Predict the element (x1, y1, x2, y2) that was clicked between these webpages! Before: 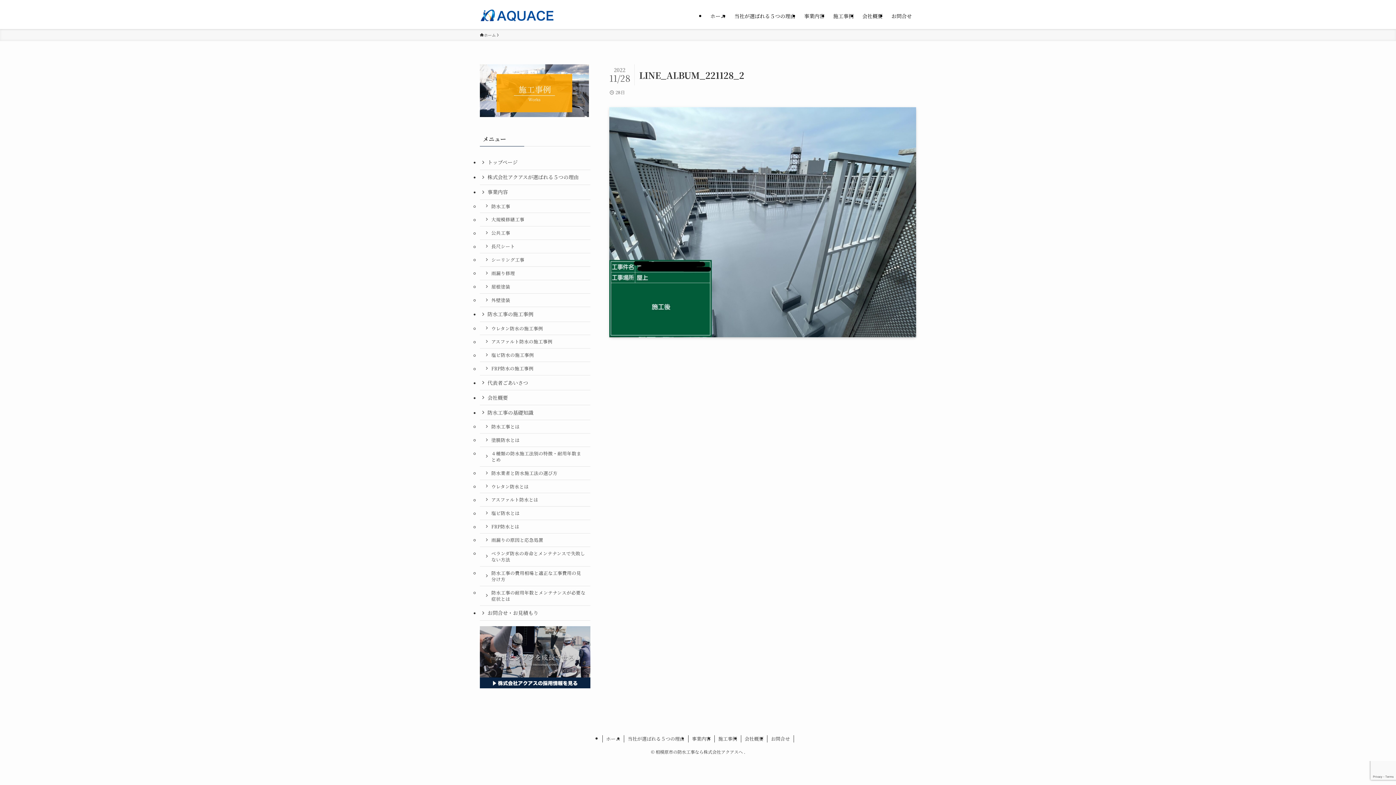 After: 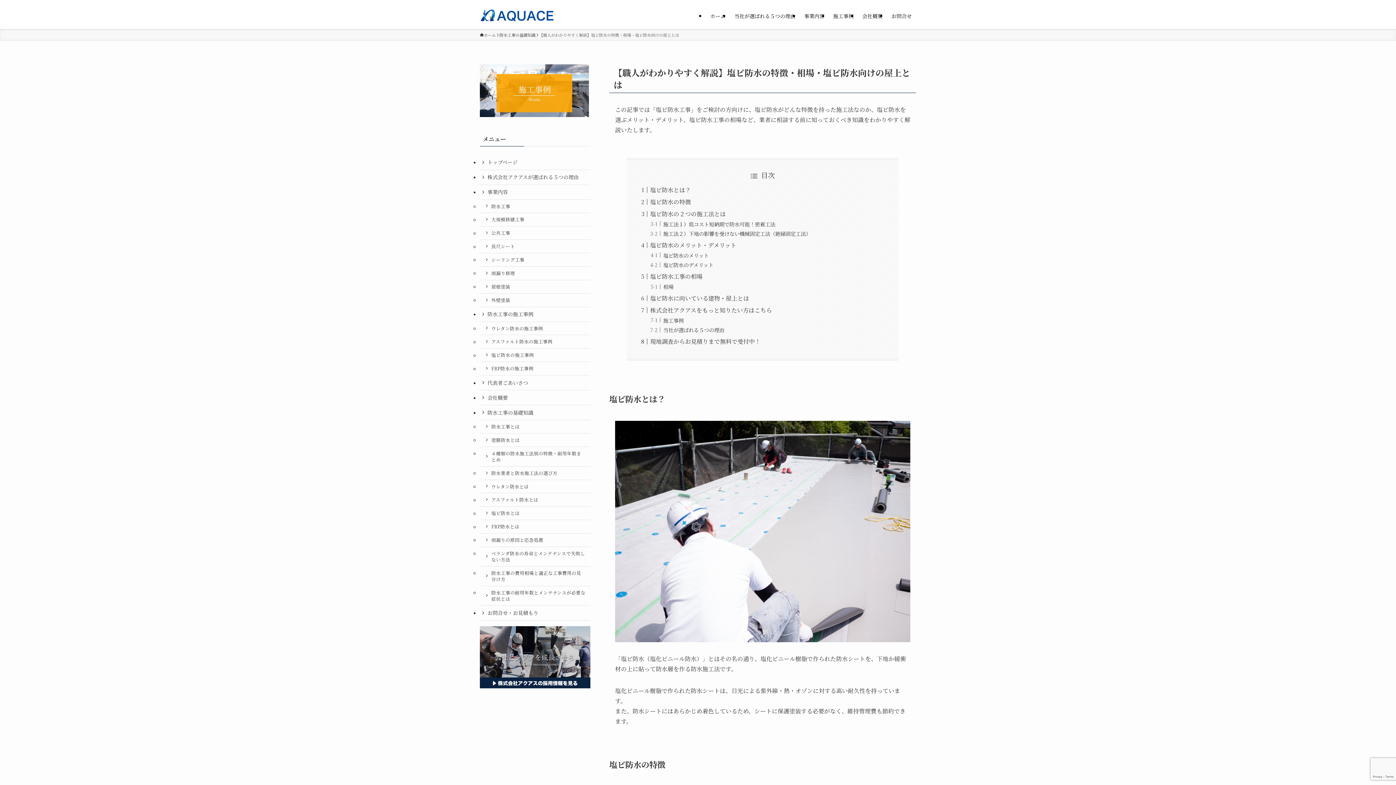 Action: label: 塩ビ防水とは bbox: (480, 507, 590, 520)